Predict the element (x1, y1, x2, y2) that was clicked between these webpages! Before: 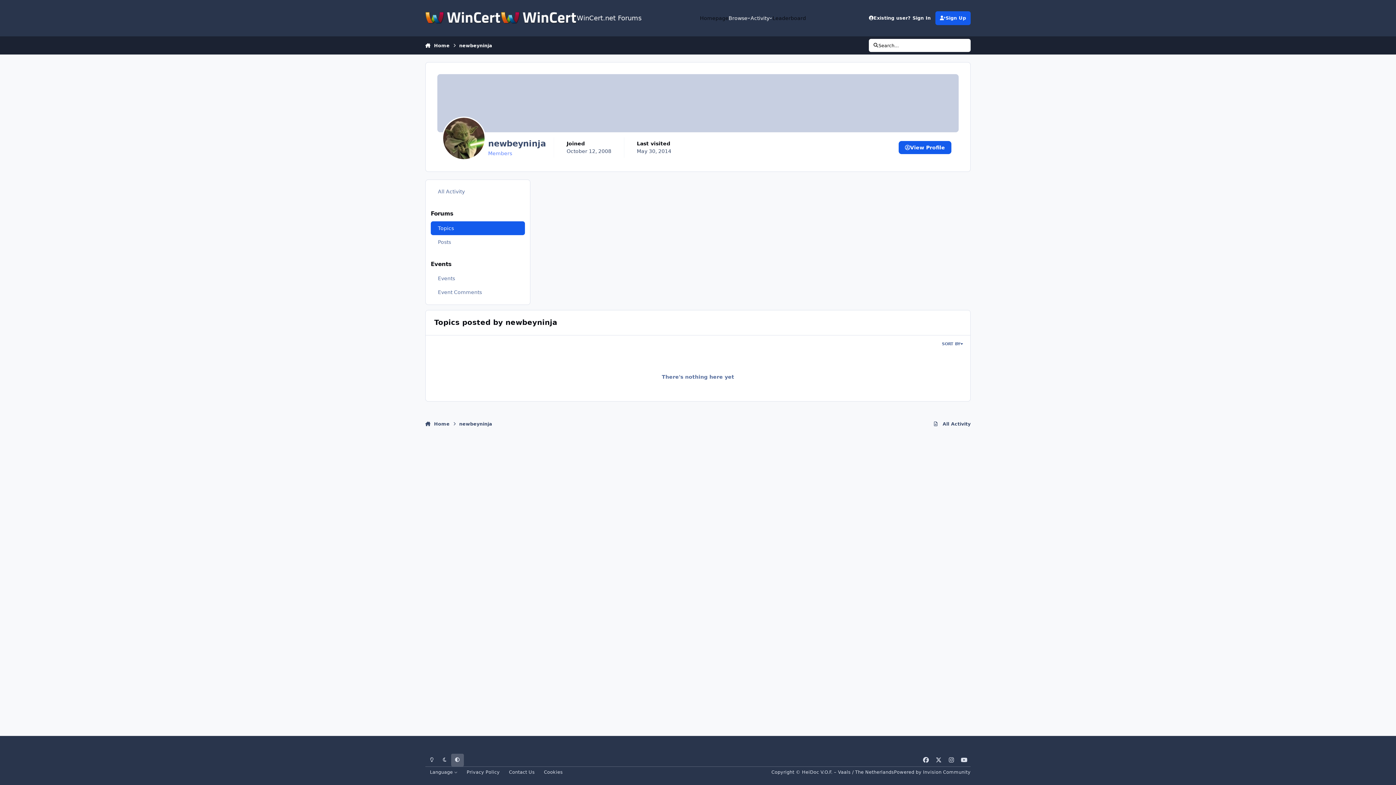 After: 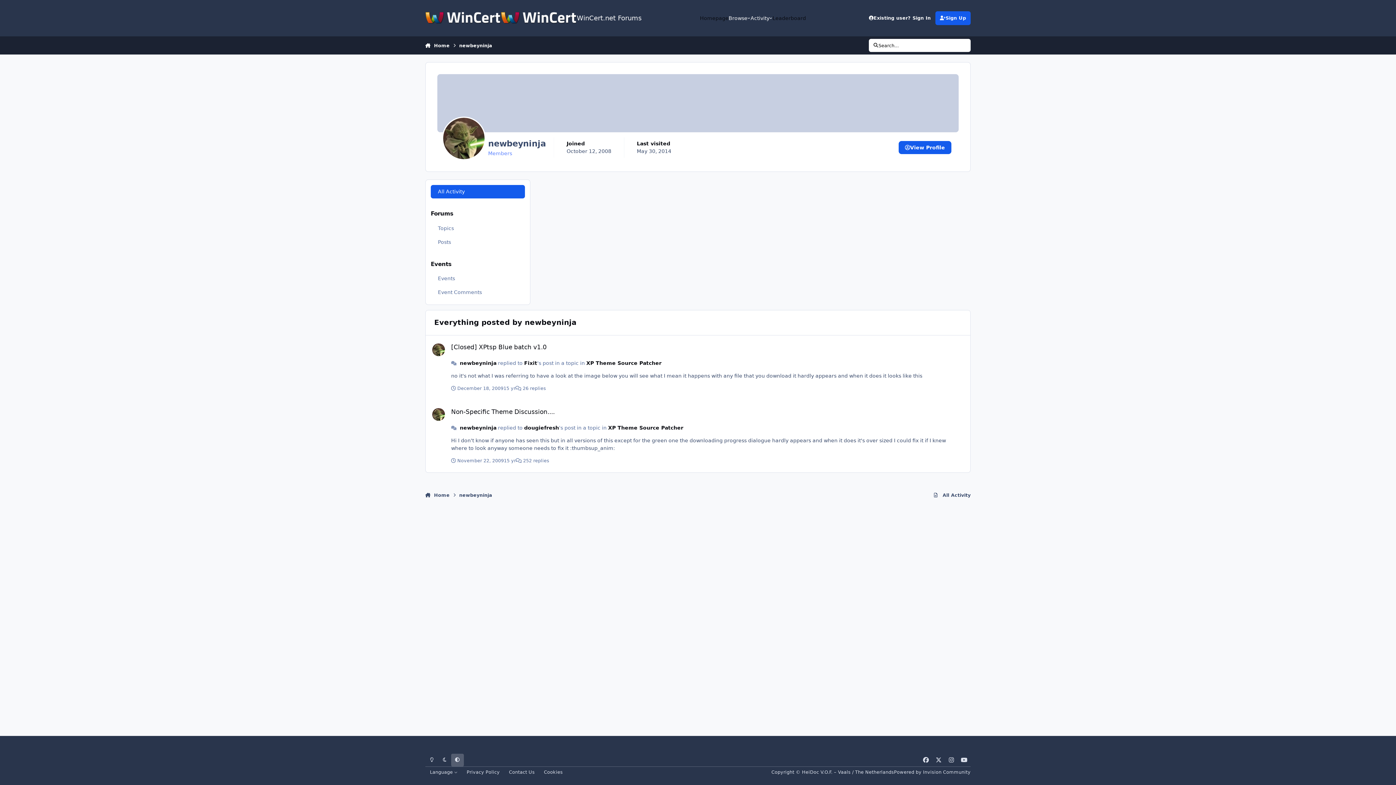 Action: label: All Activity bbox: (430, 184, 525, 198)